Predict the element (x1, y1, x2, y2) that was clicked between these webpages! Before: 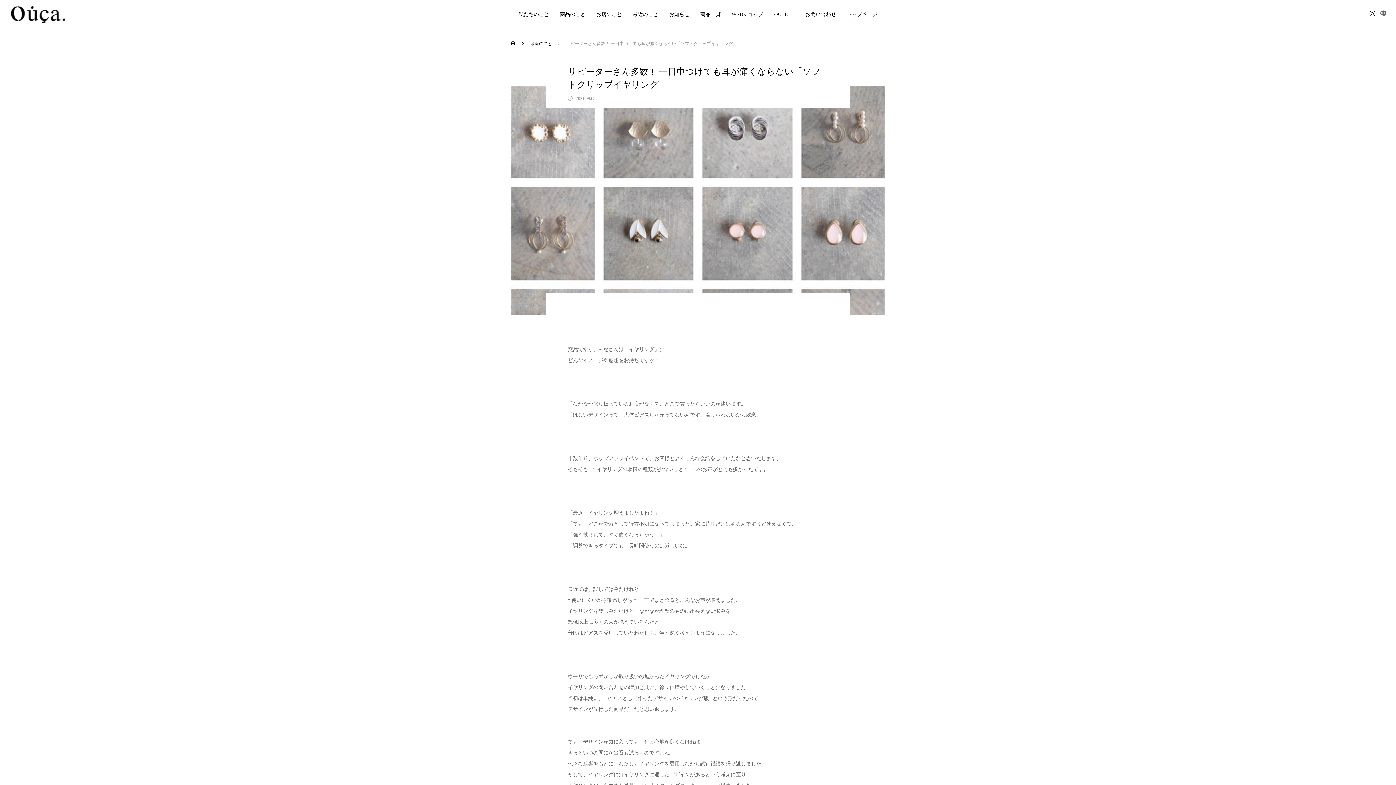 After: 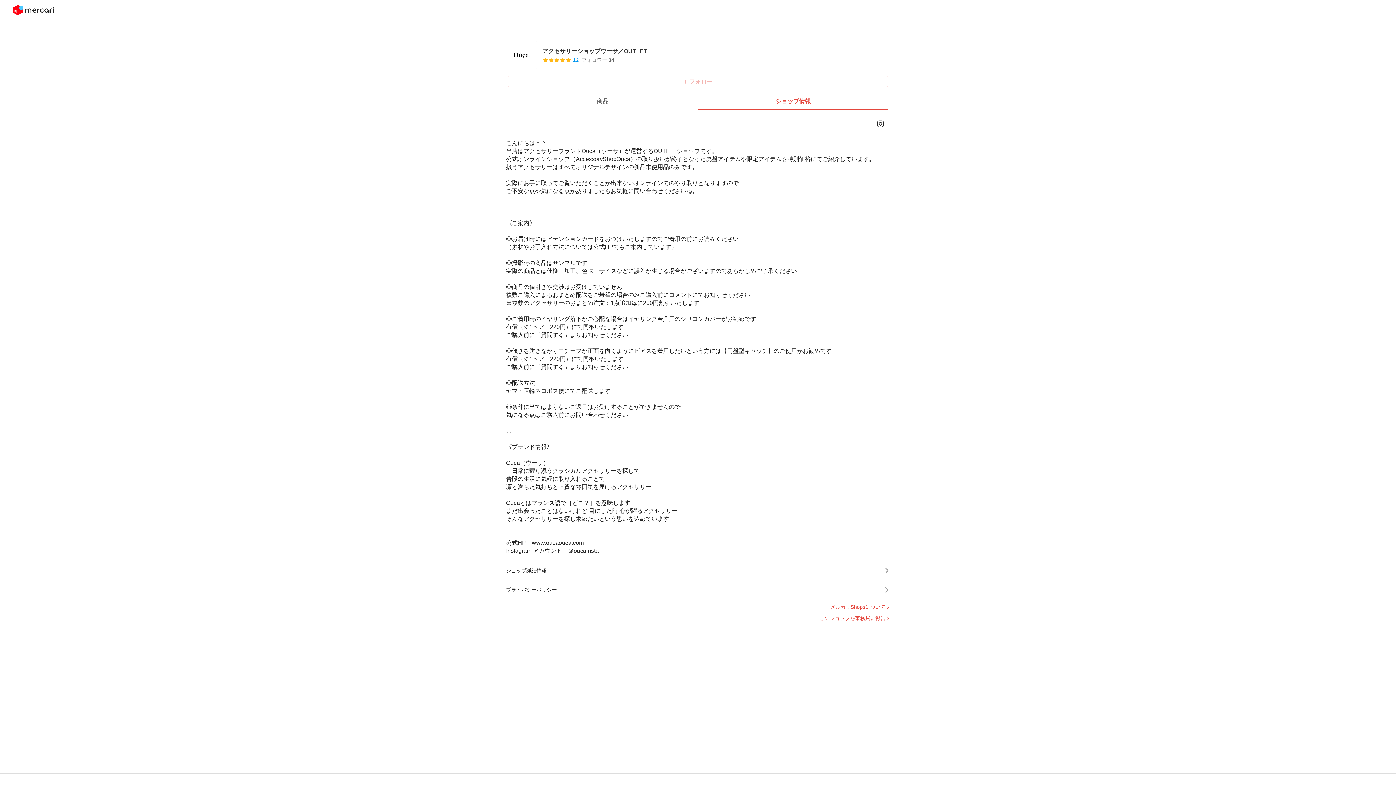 Action: bbox: (768, 0, 800, 29) label: OUTLET